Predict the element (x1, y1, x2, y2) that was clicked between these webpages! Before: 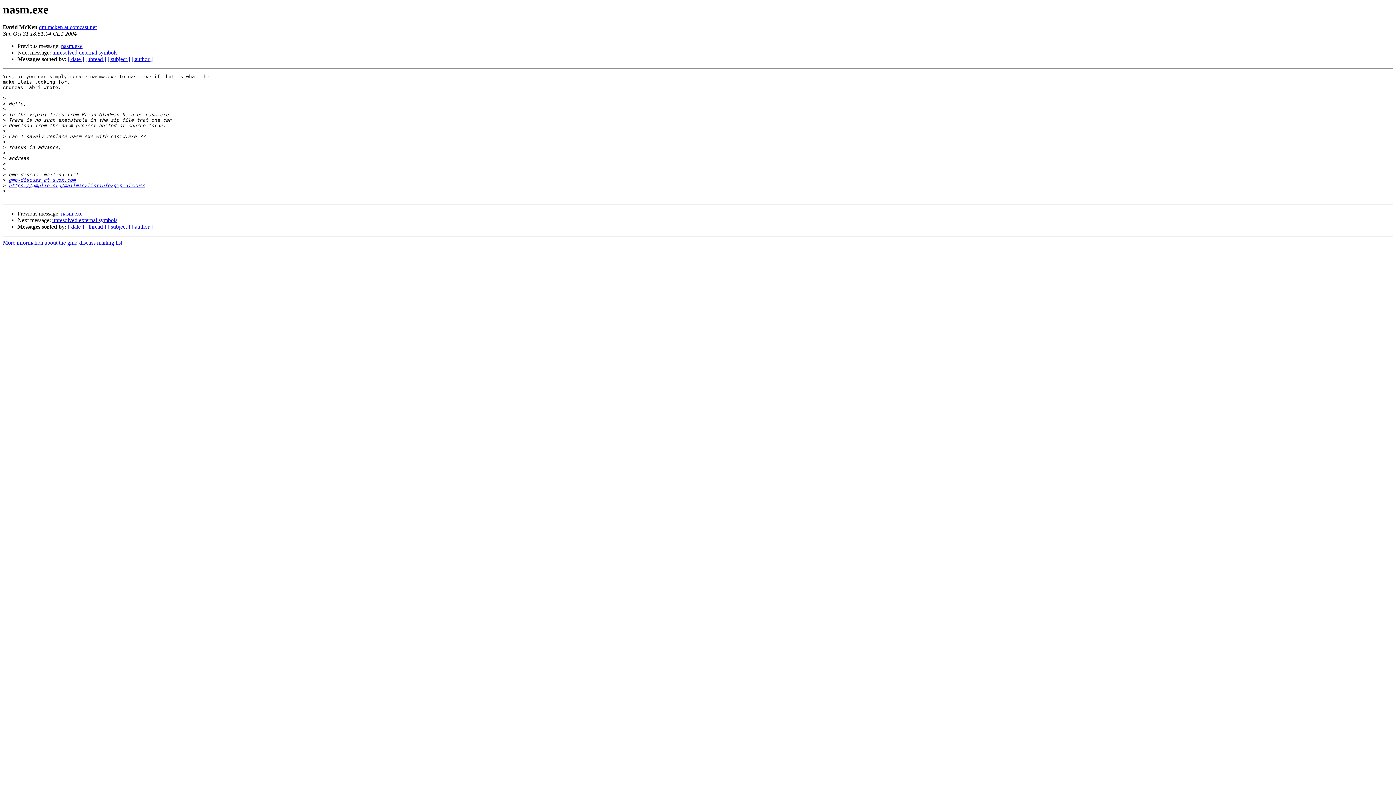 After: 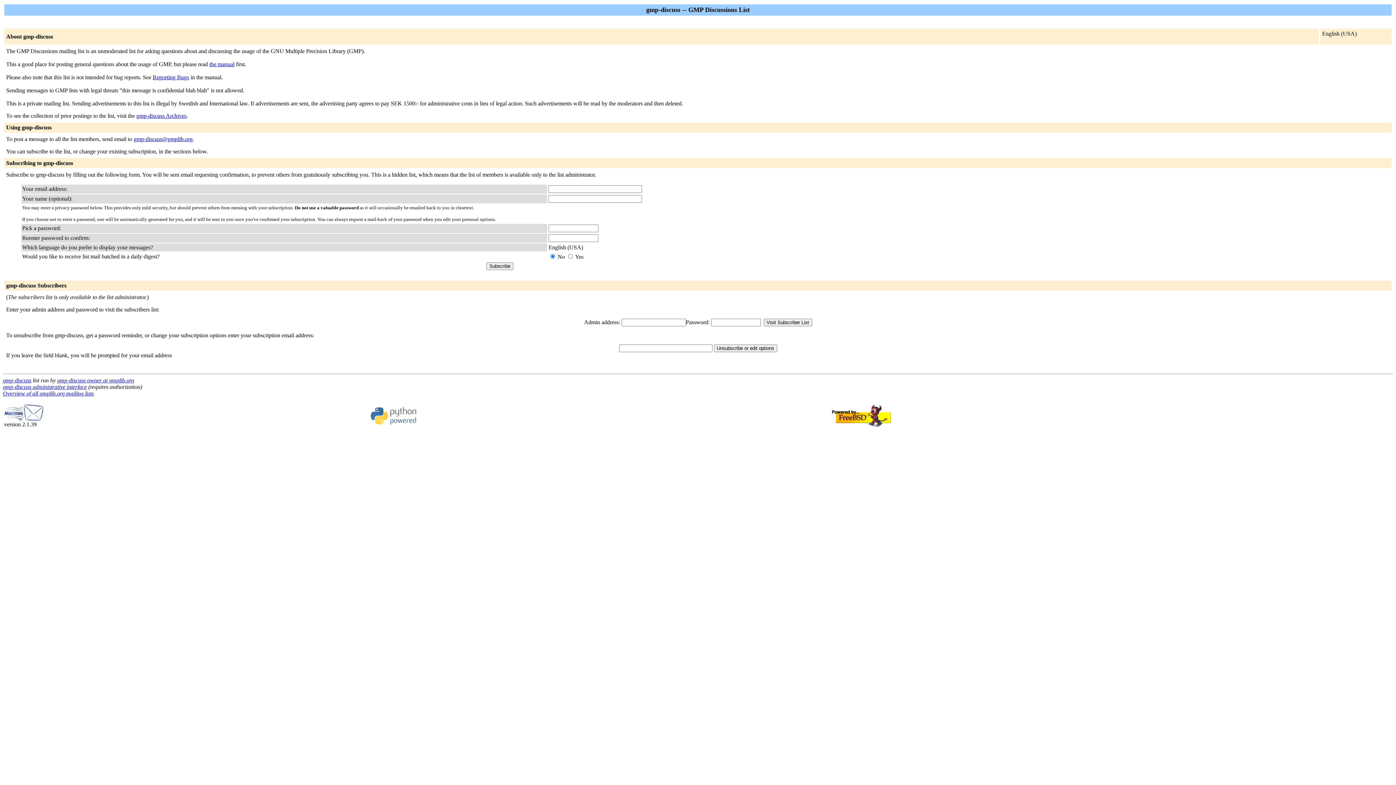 Action: bbox: (8, 183, 145, 188) label: https://gmplib.org/mailman/listinfo/gmp-discuss